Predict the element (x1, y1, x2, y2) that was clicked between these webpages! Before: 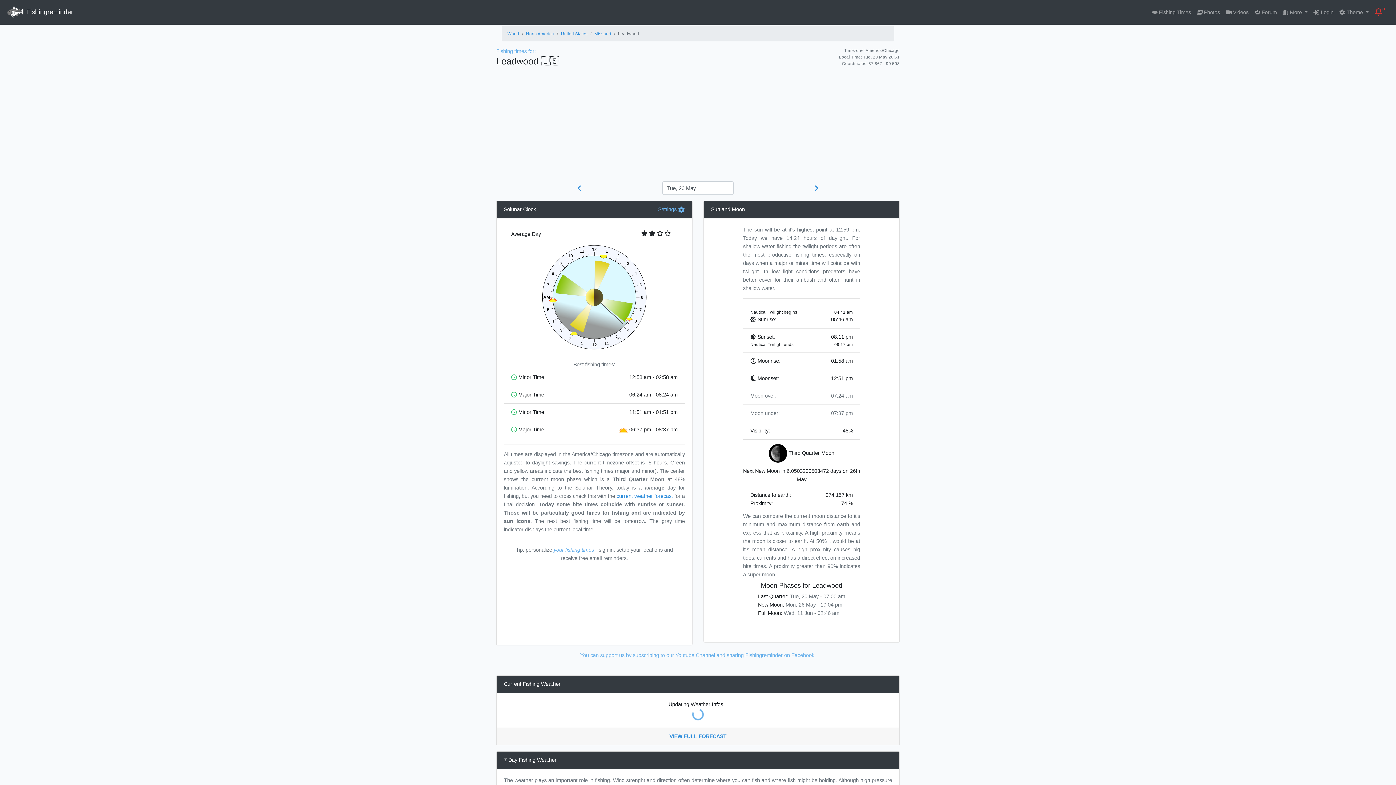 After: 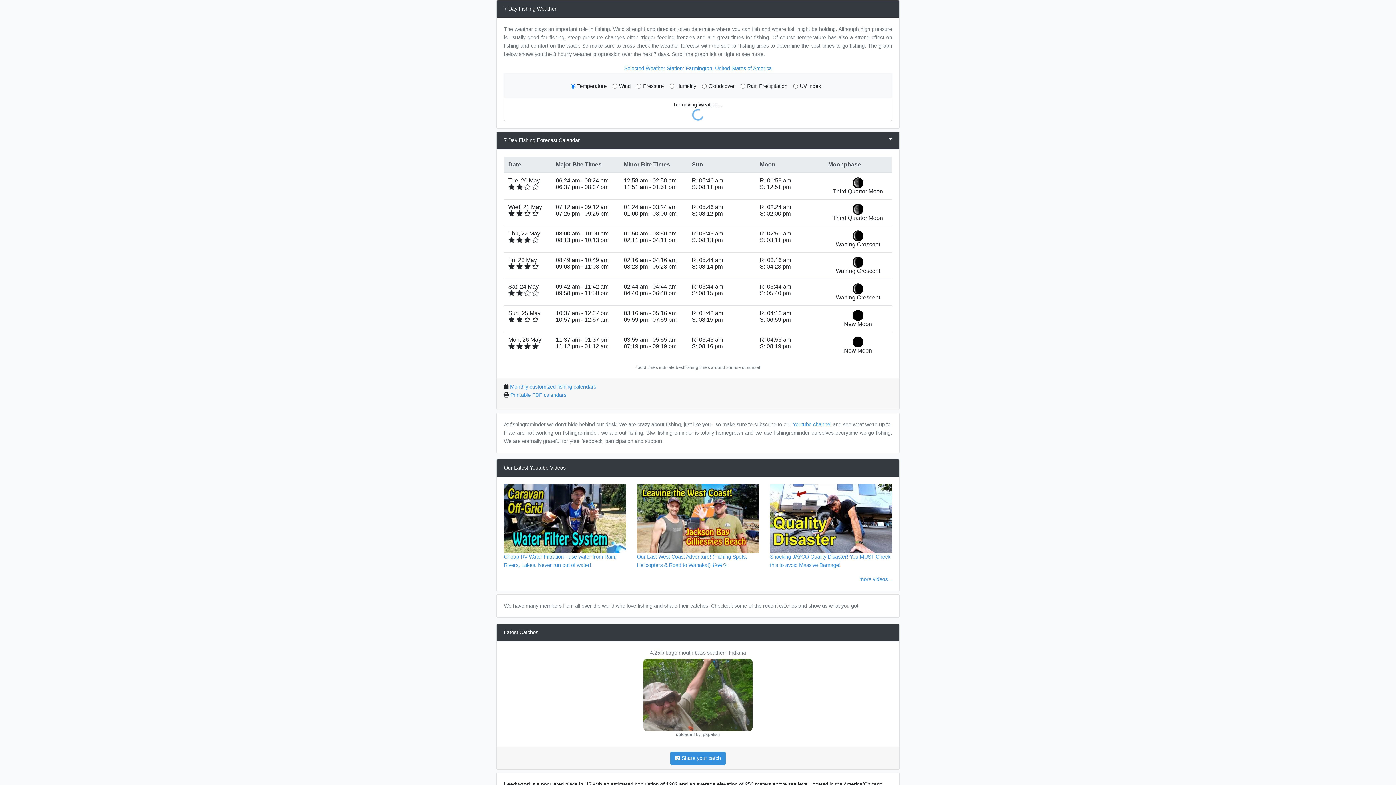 Action: label: current weather forecast bbox: (616, 493, 673, 499)